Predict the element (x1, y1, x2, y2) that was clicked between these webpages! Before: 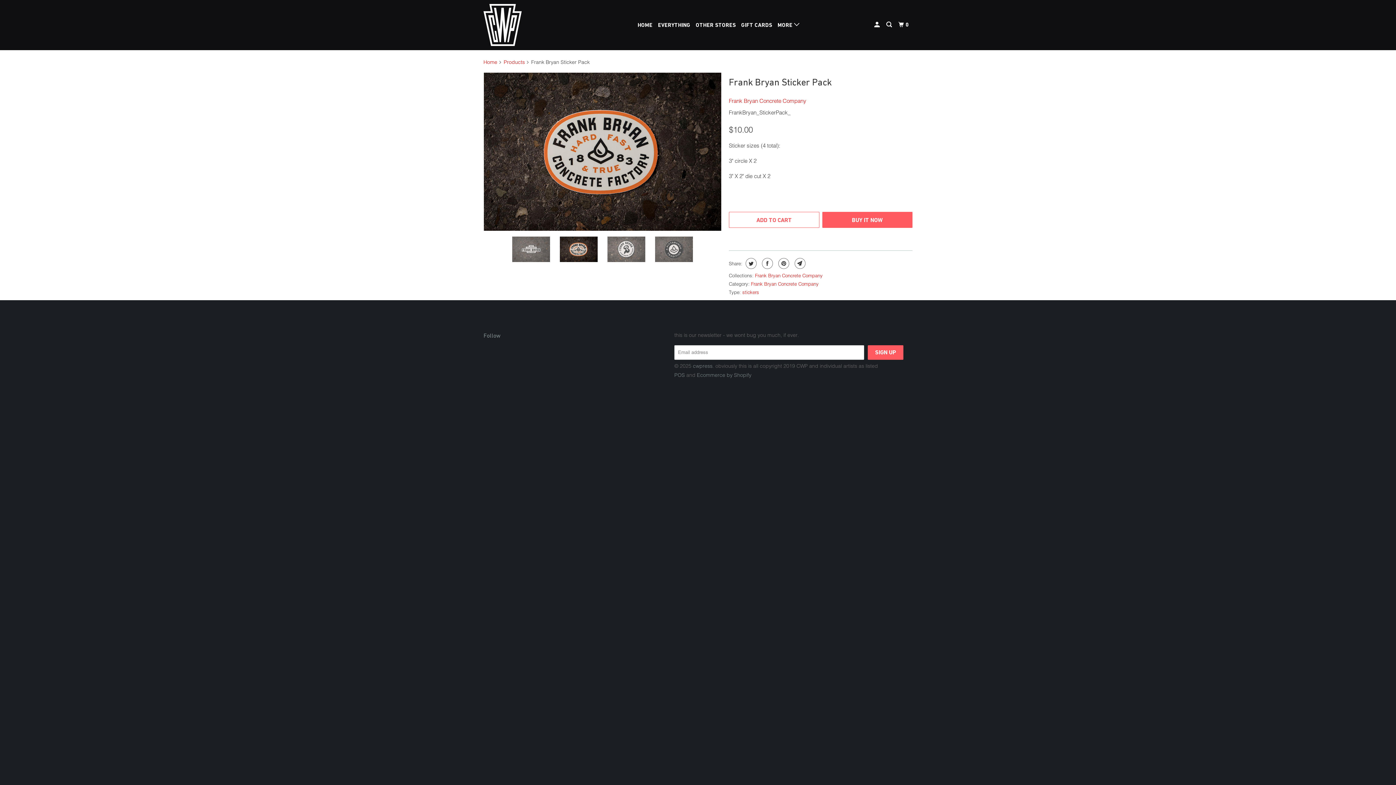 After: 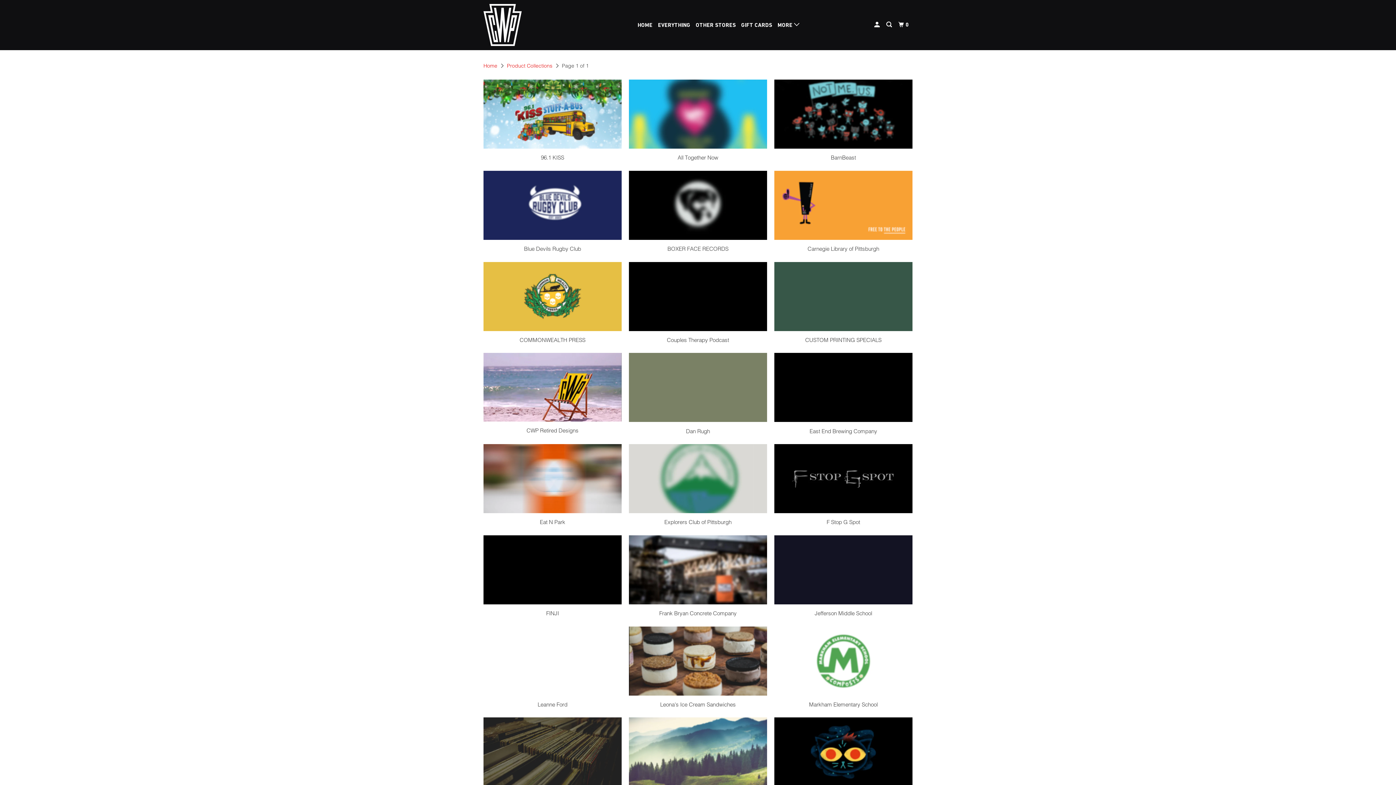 Action: bbox: (694, 19, 737, 31) label: OTHER STORES